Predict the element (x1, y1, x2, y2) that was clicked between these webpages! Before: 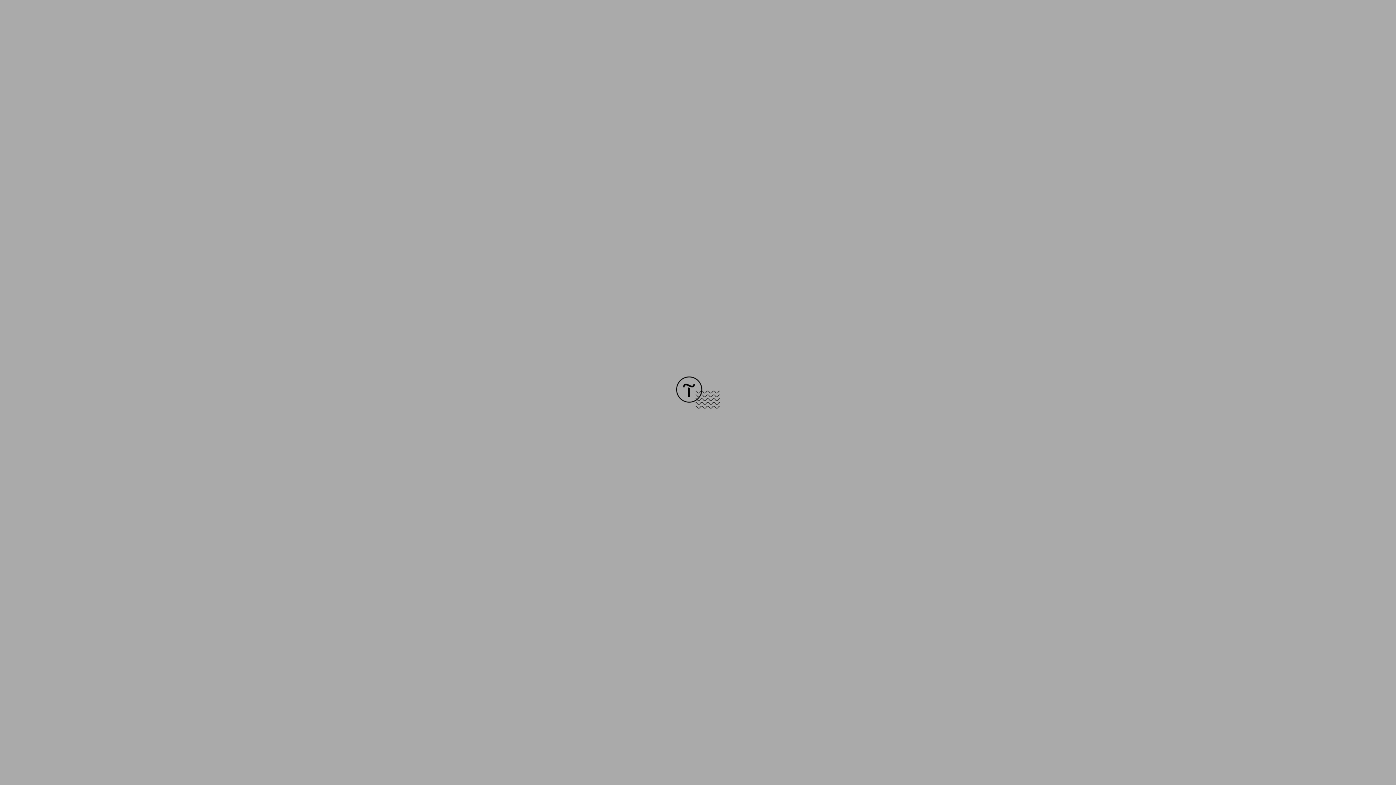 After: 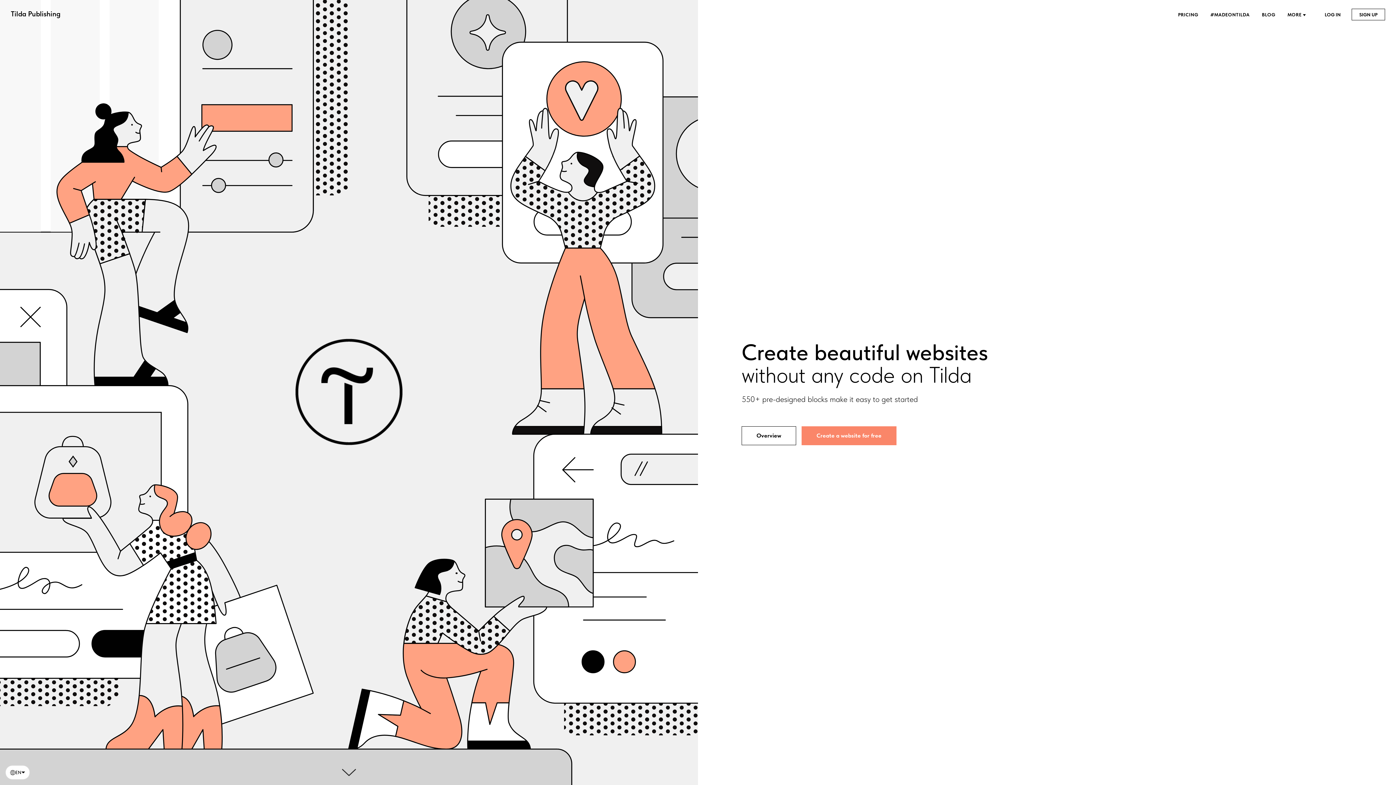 Action: bbox: (676, 403, 720, 409)